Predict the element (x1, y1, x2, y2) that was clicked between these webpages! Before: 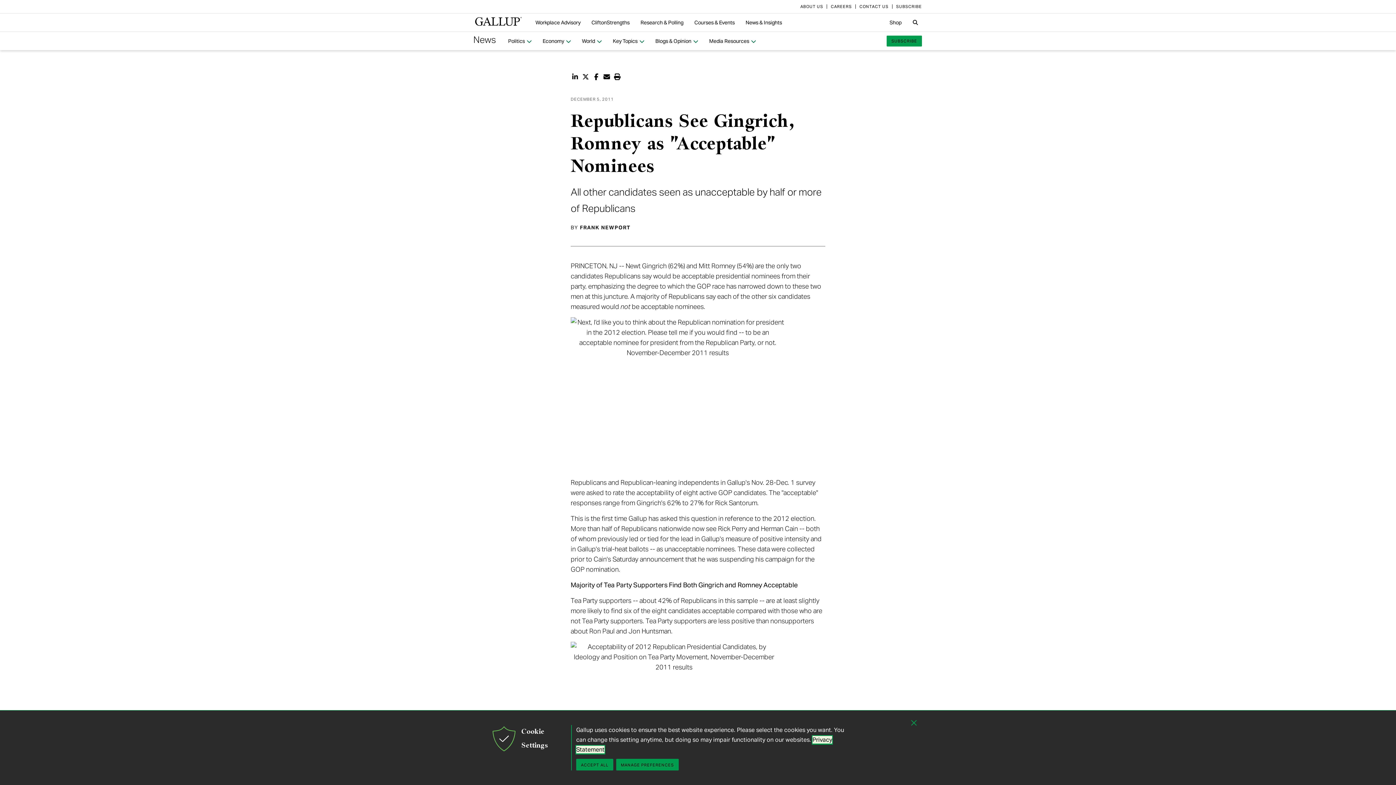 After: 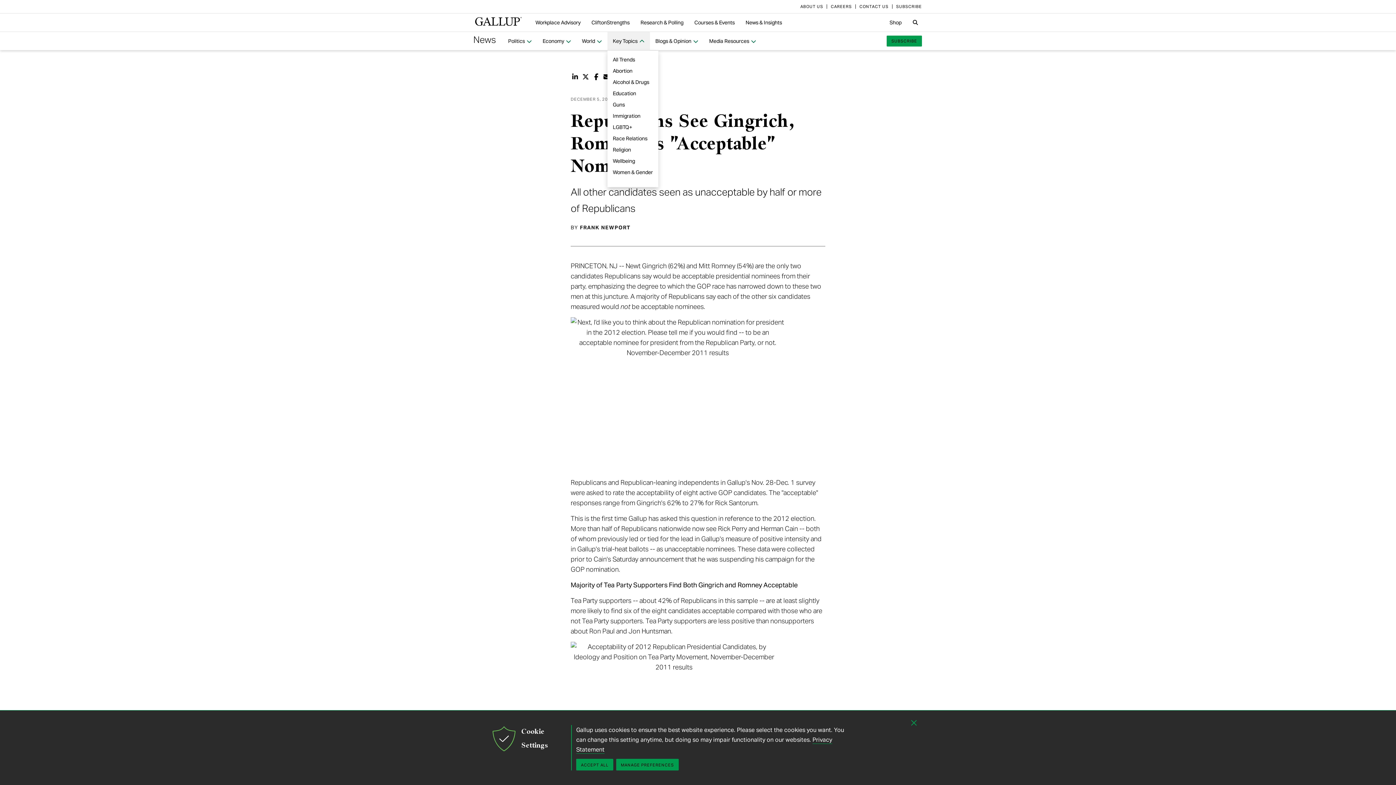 Action: bbox: (607, 34, 650, 48) label: Key Topics 